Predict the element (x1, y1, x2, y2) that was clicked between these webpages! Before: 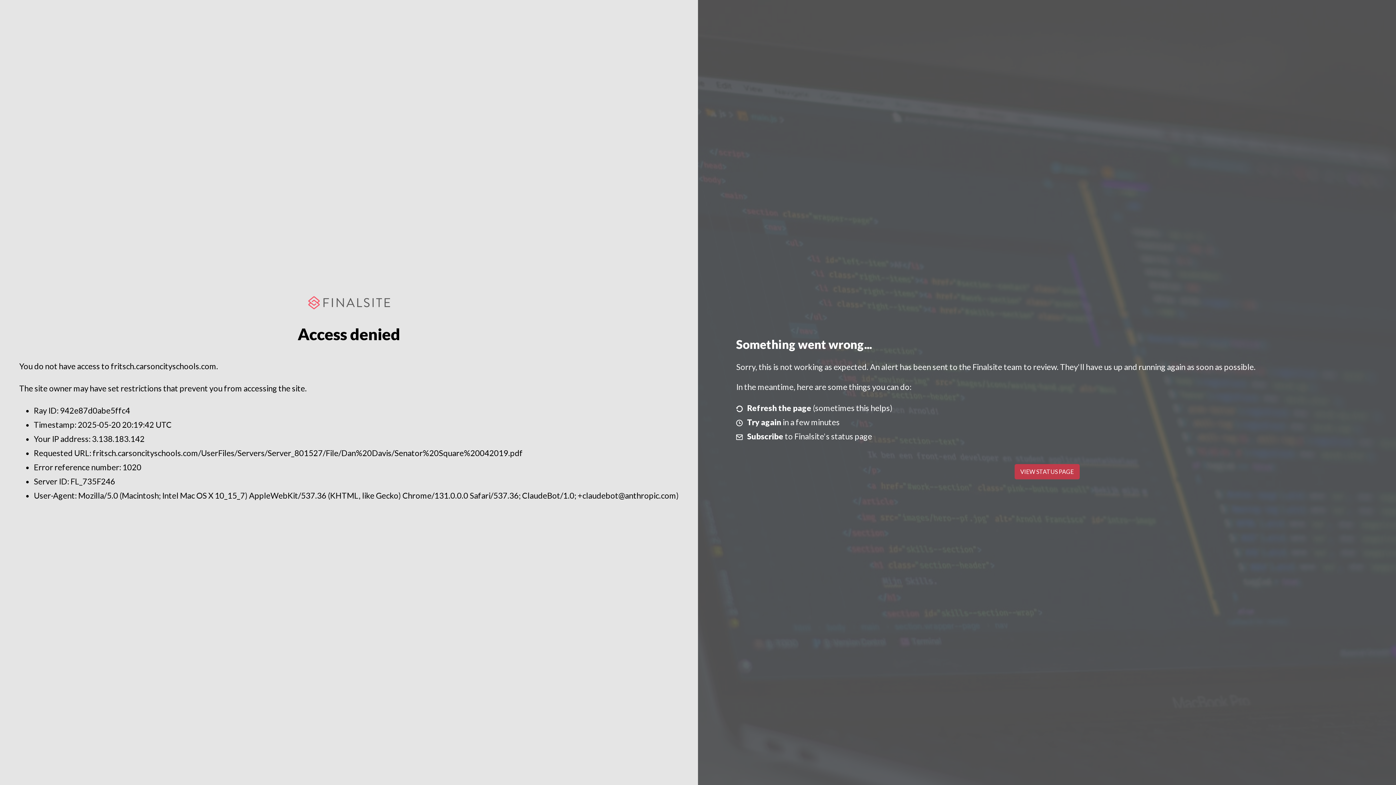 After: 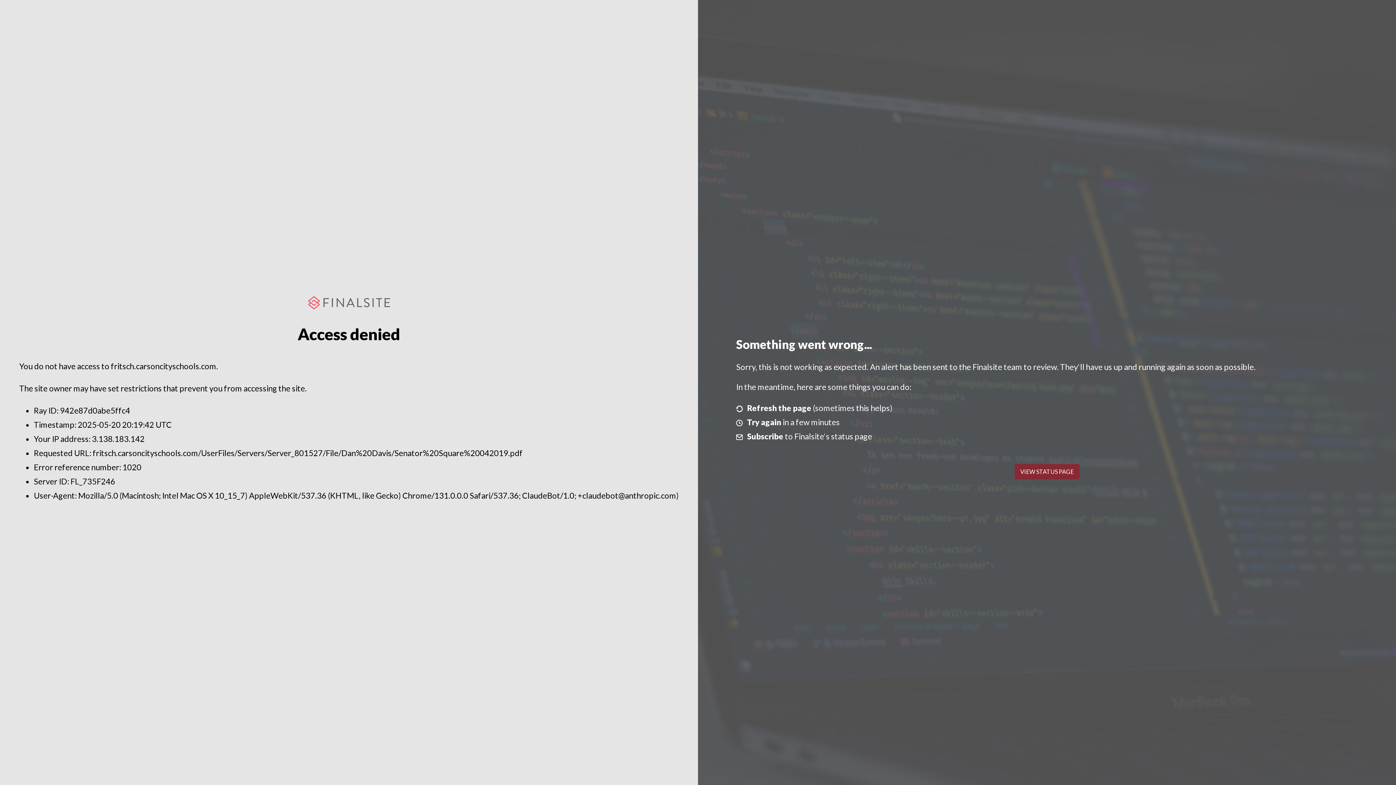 Action: bbox: (1014, 464, 1079, 479) label: VIEW STATUS PAGE